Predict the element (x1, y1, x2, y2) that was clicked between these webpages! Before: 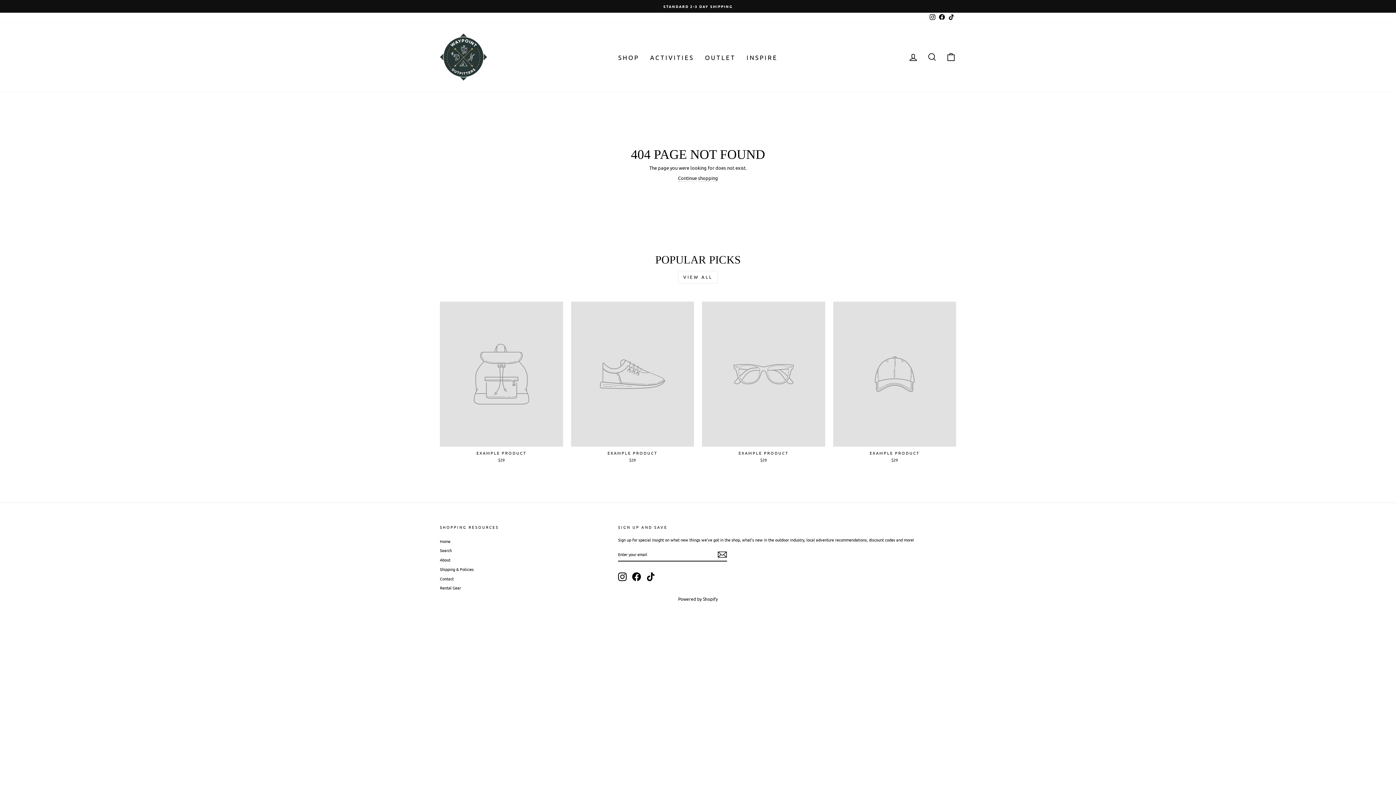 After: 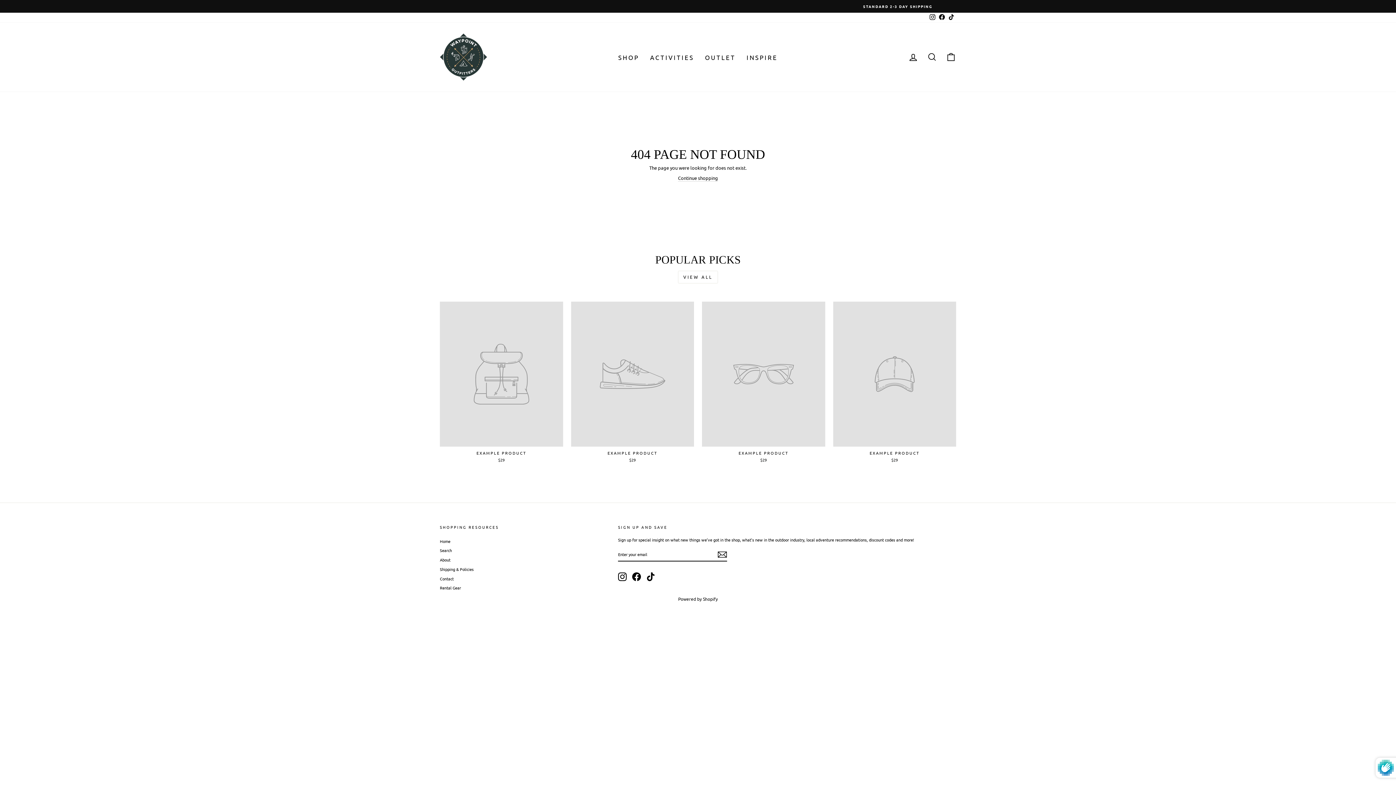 Action: bbox: (717, 550, 727, 559)